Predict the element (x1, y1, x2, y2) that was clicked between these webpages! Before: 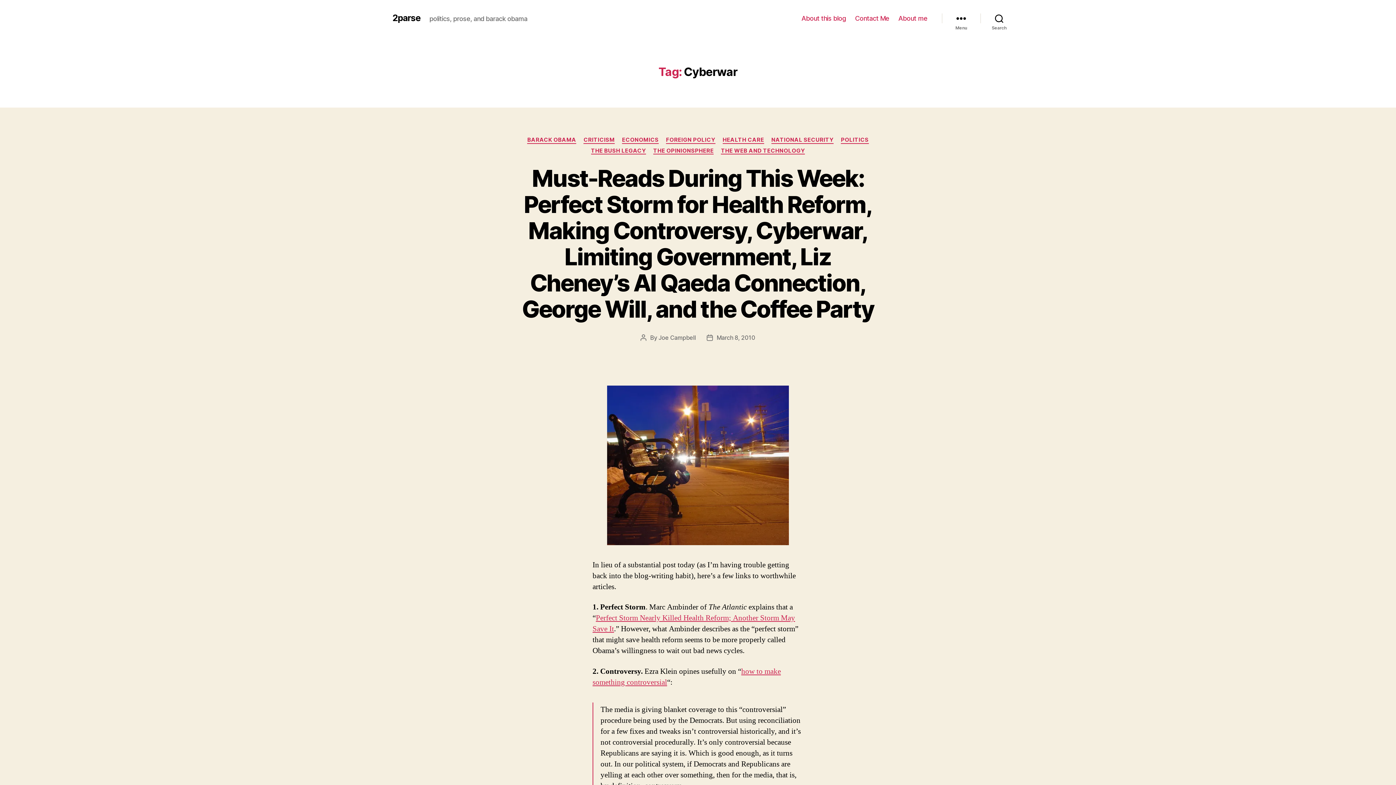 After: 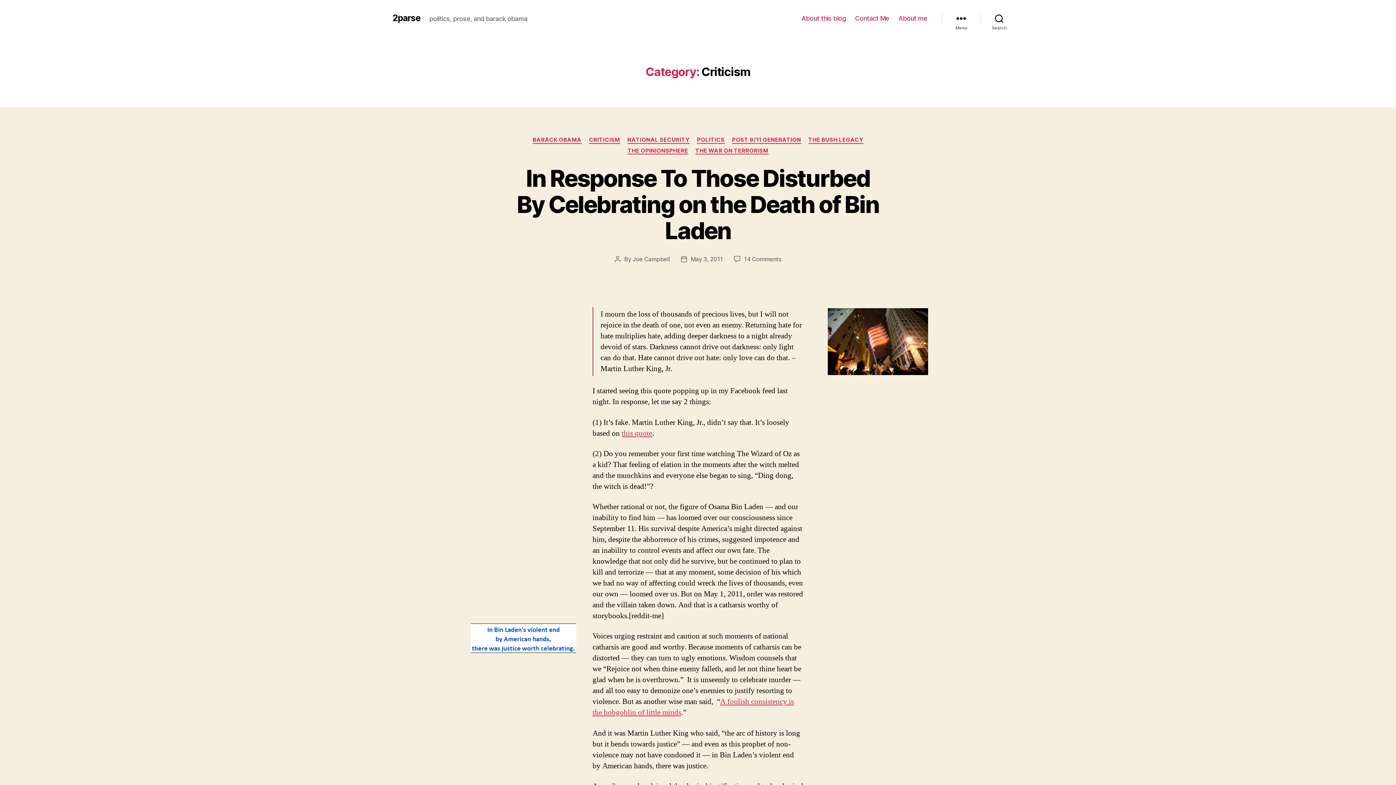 Action: bbox: (583, 136, 614, 143) label: CRITICISM